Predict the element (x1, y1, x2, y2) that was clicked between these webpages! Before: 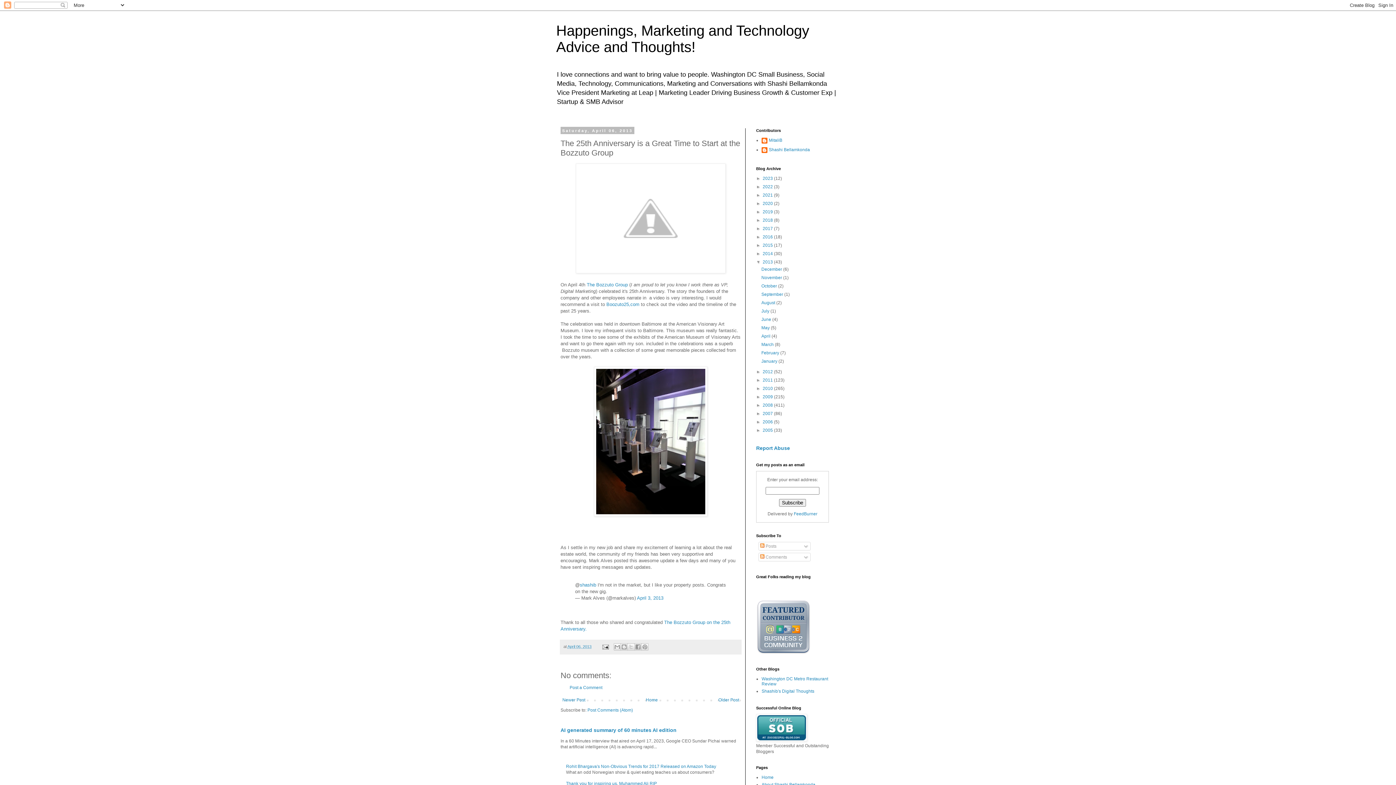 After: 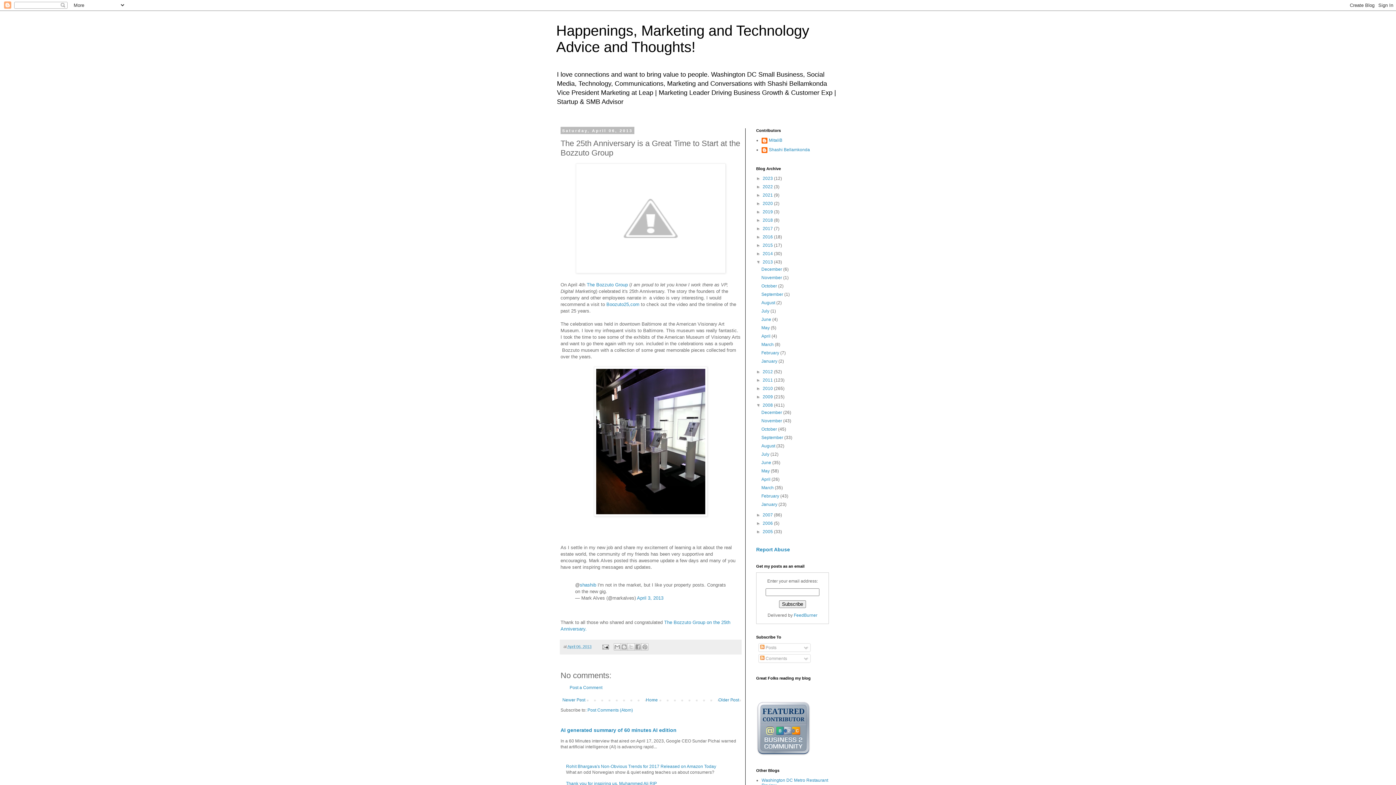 Action: bbox: (756, 402, 762, 408) label: ►  